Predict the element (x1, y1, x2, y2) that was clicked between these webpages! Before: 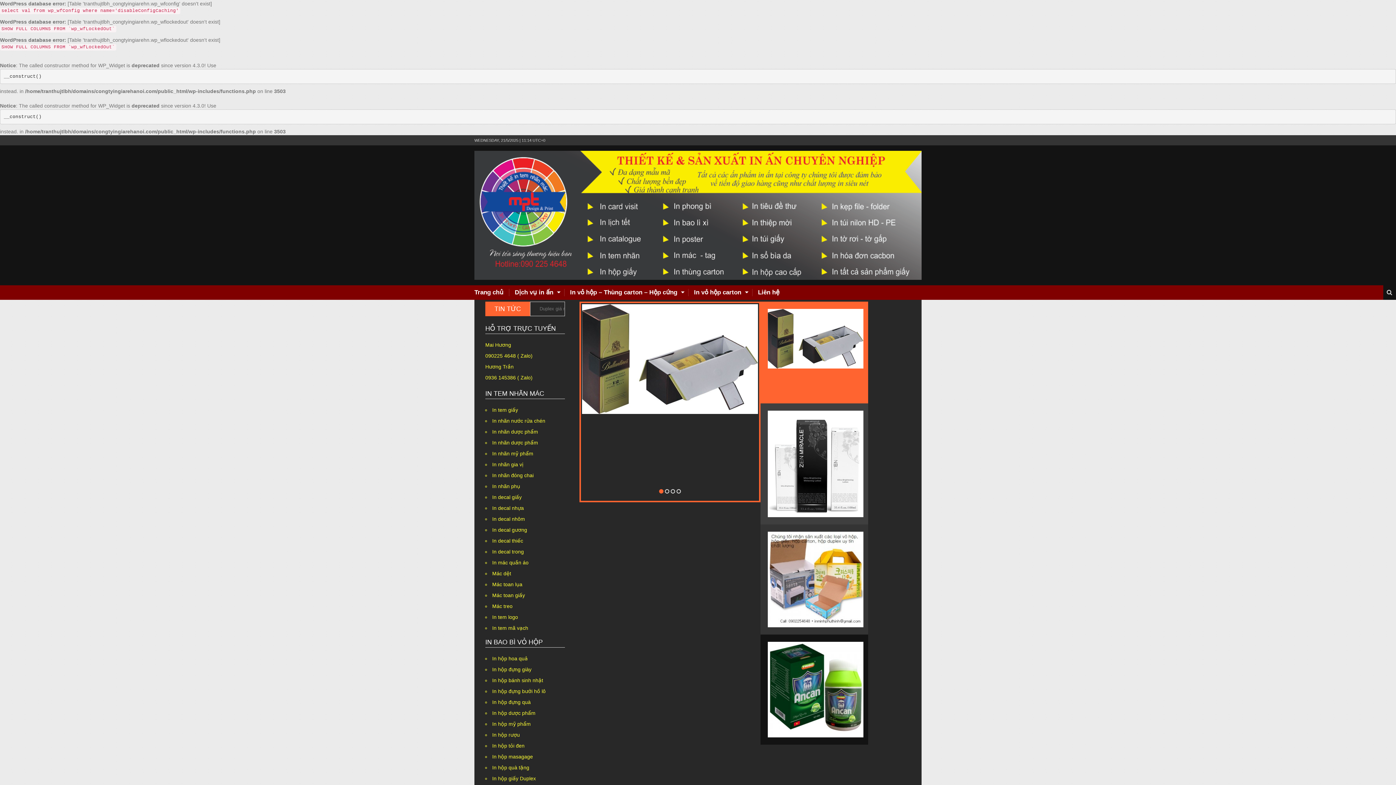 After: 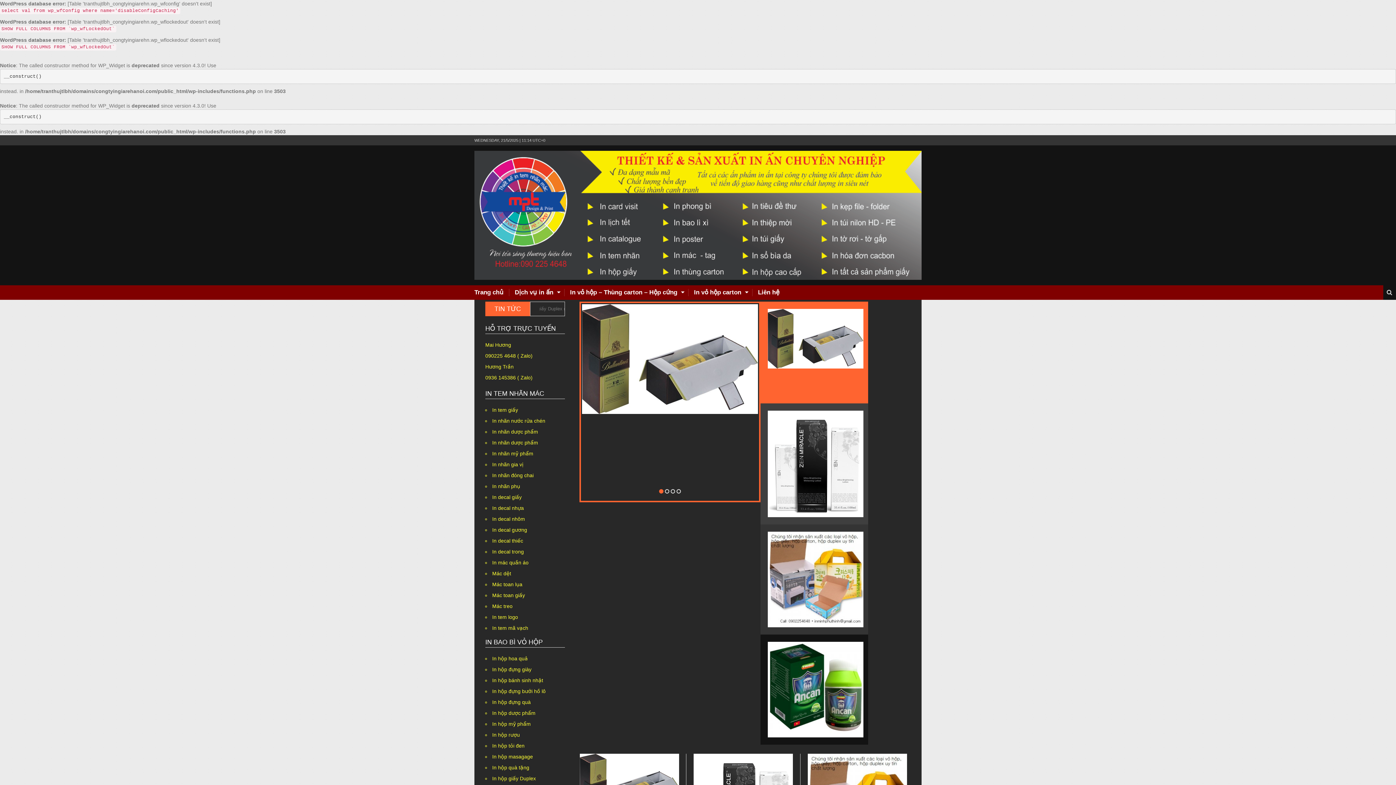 Action: bbox: (492, 699, 530, 705) label: In hộp đựng quà